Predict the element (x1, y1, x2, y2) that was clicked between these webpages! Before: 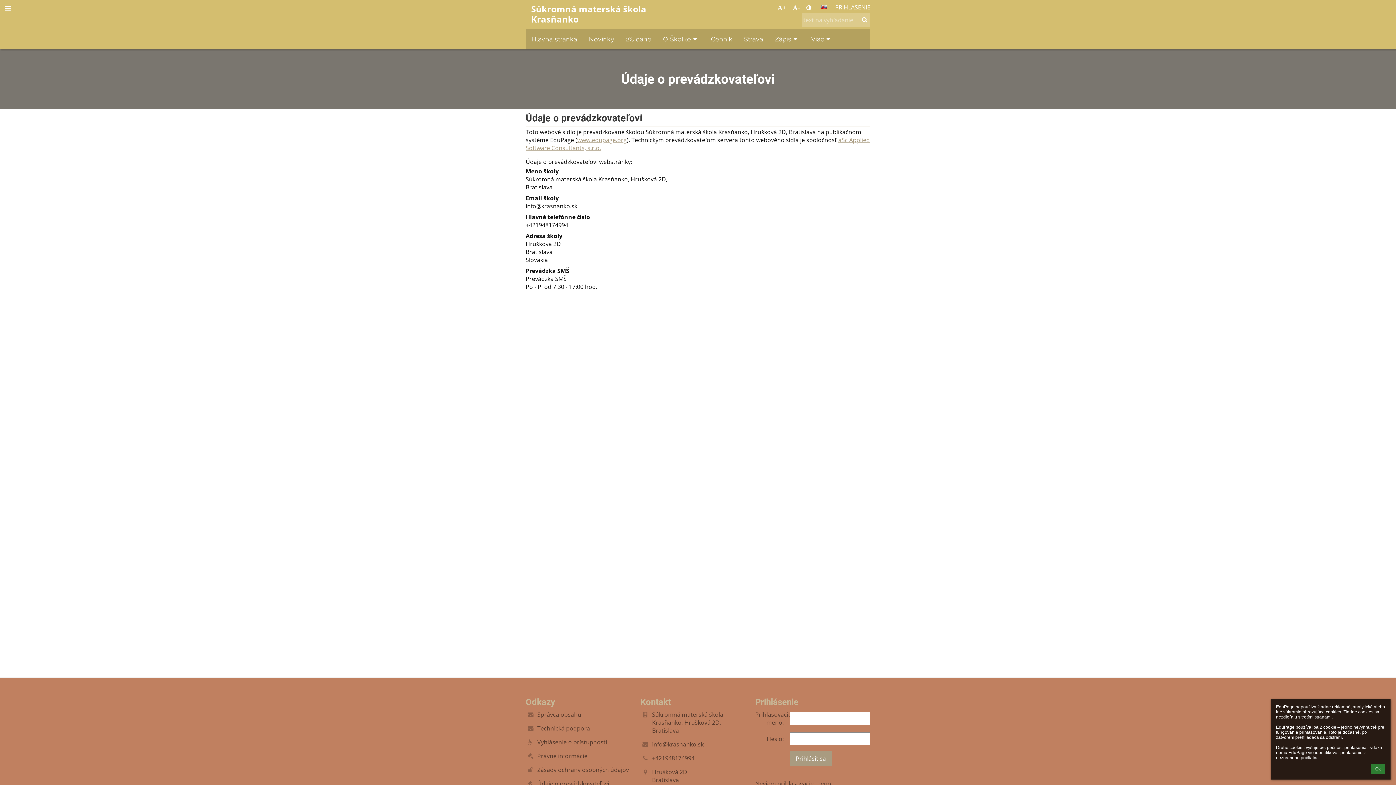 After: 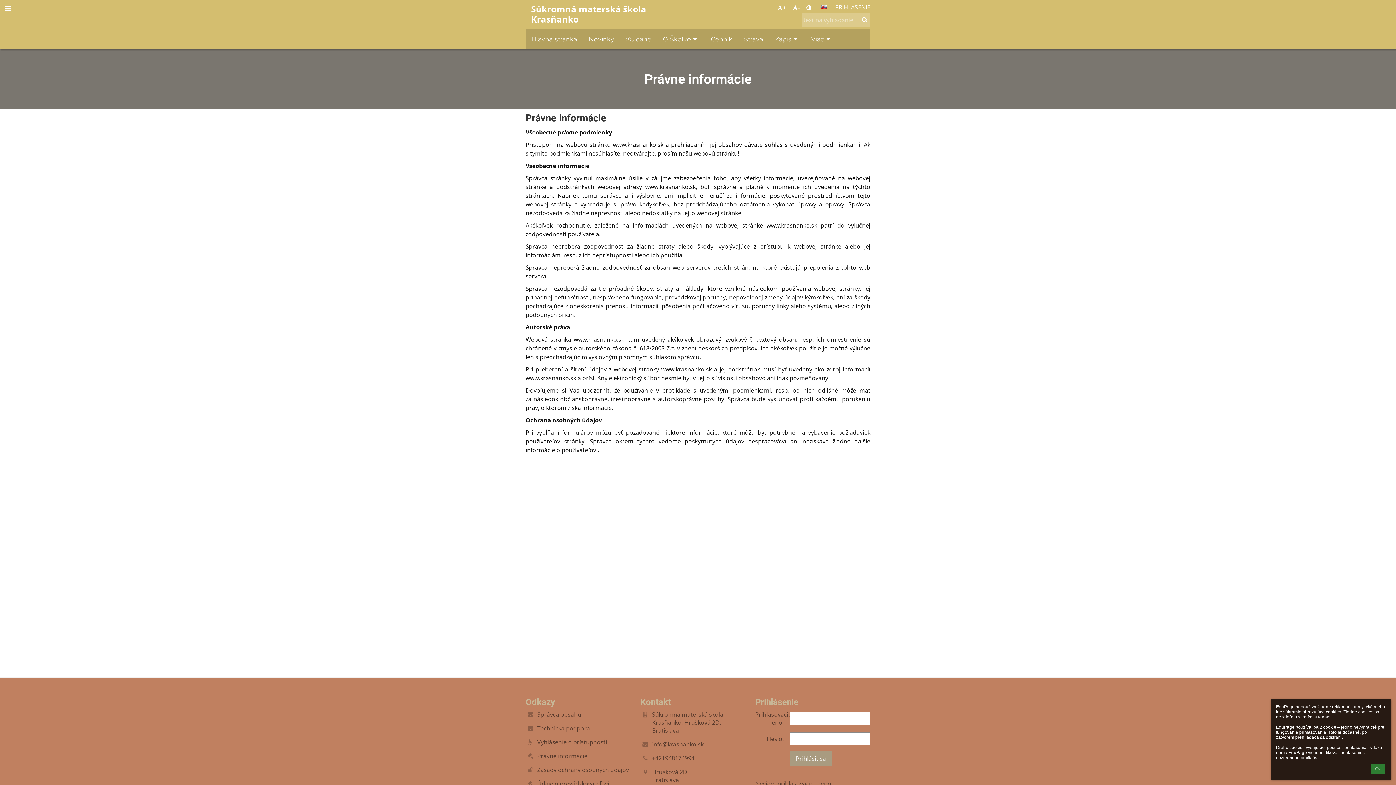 Action: bbox: (537, 752, 637, 760) label: Právne informácie